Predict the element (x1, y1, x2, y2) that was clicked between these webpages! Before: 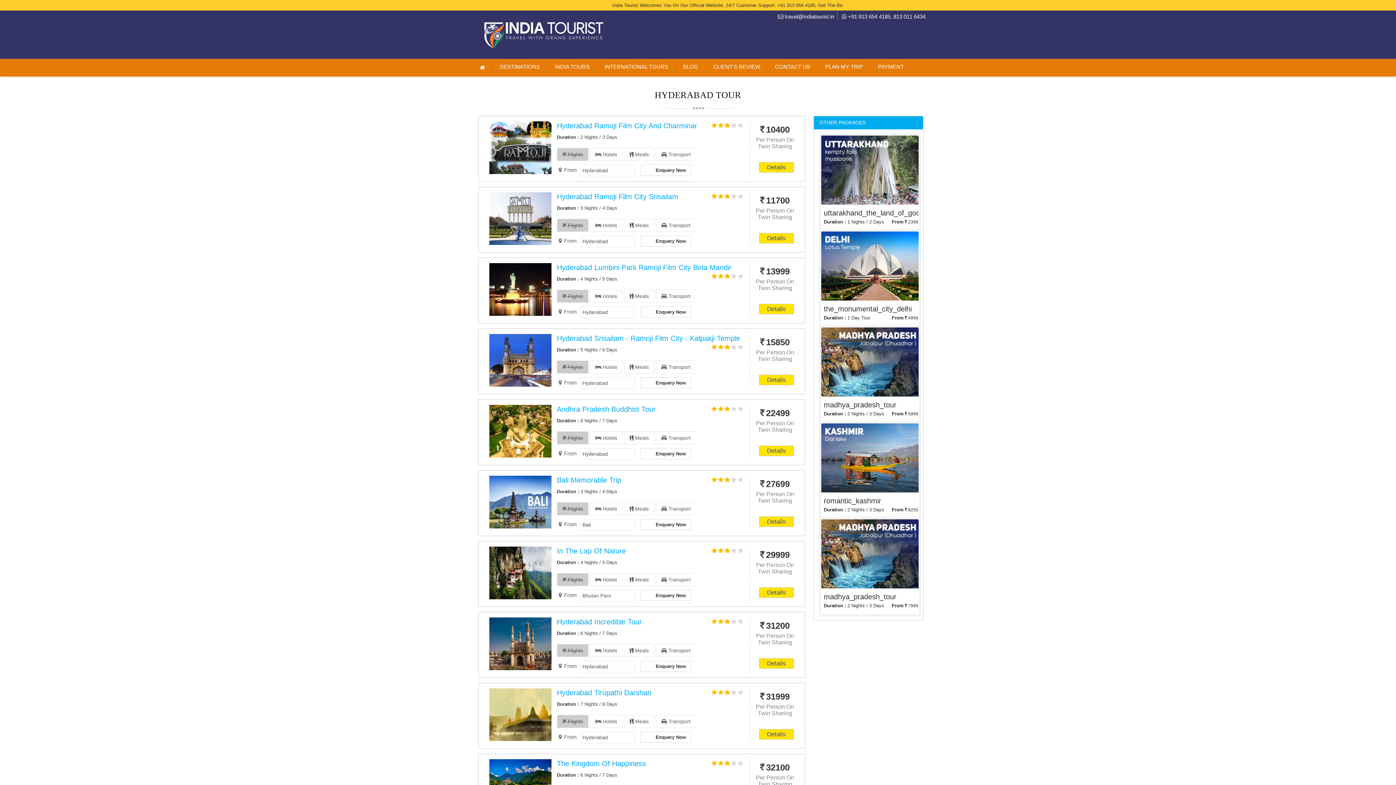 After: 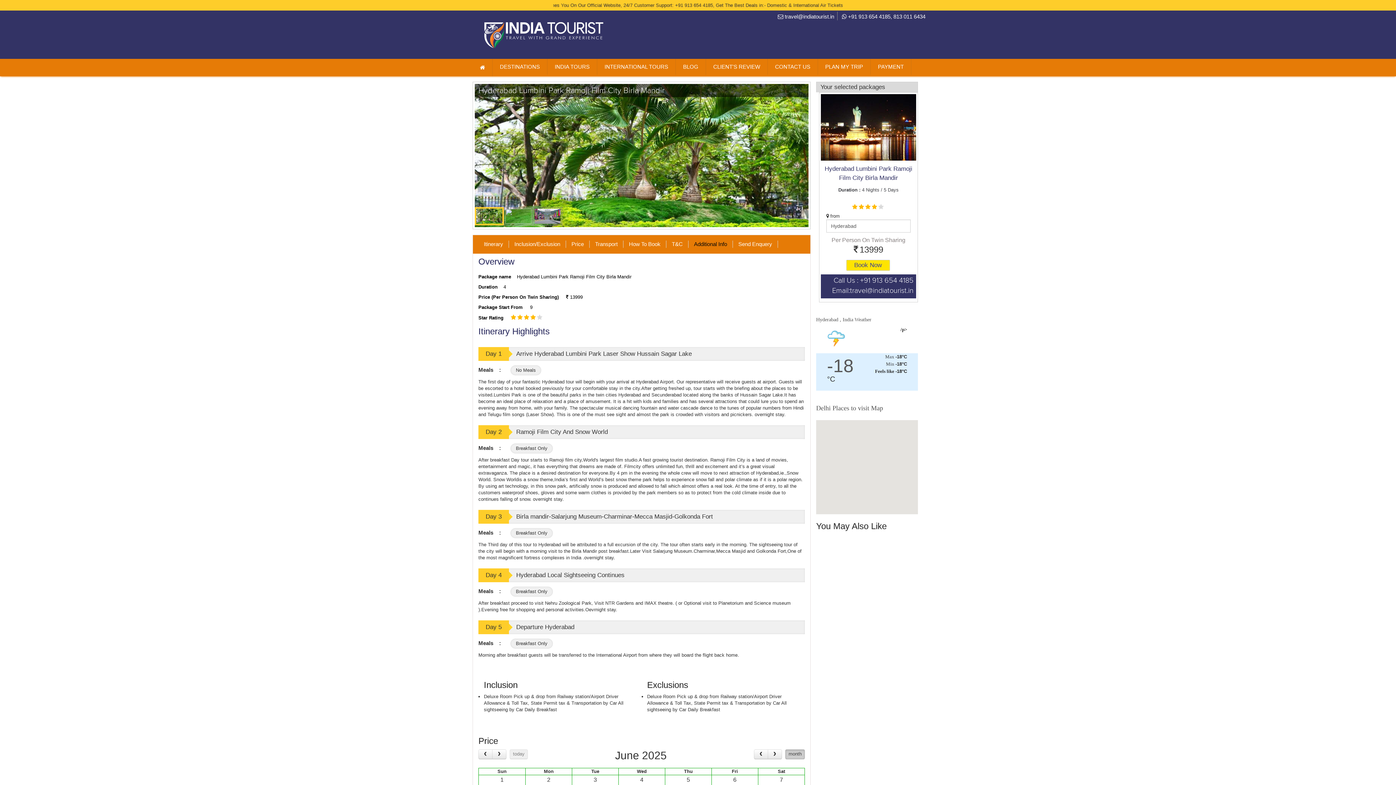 Action: bbox: (759, 303, 794, 314) label: Details